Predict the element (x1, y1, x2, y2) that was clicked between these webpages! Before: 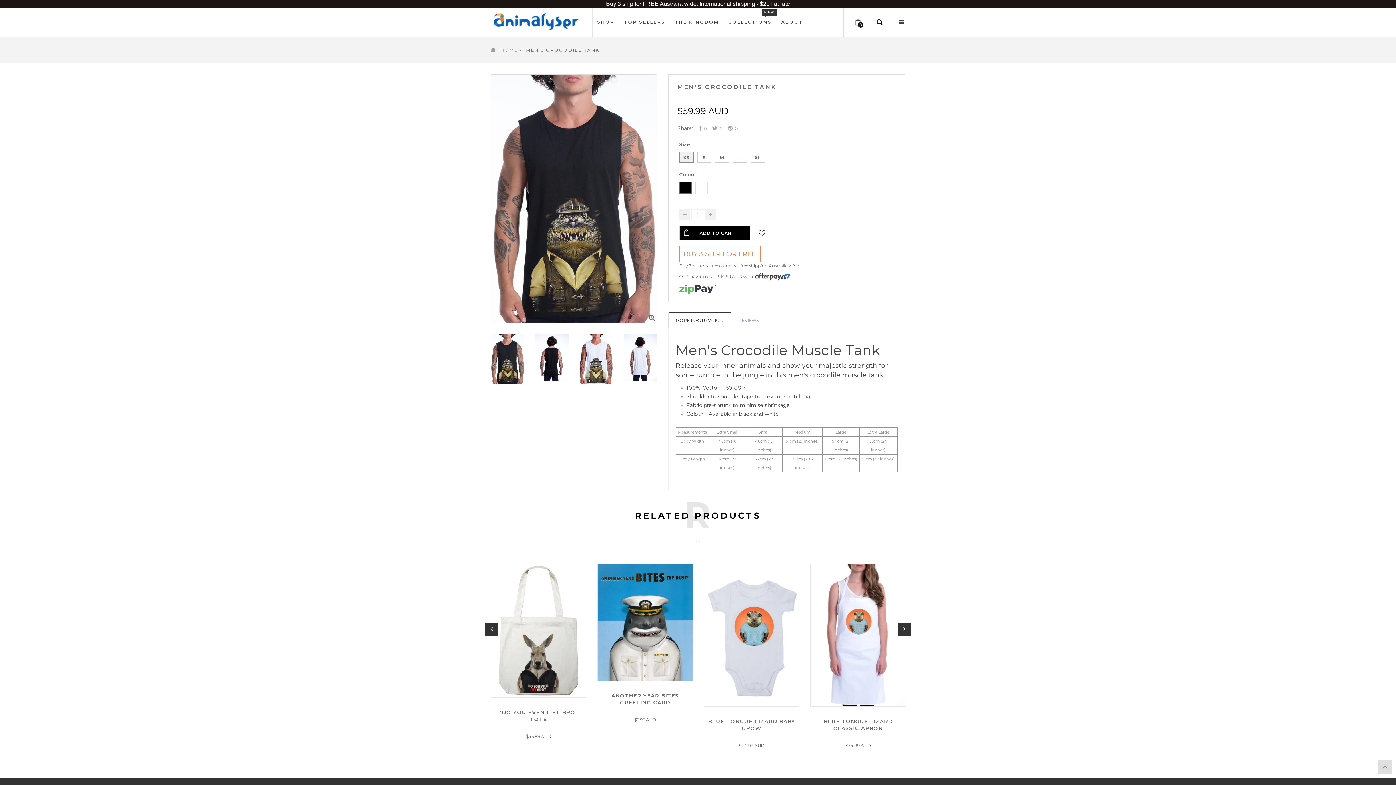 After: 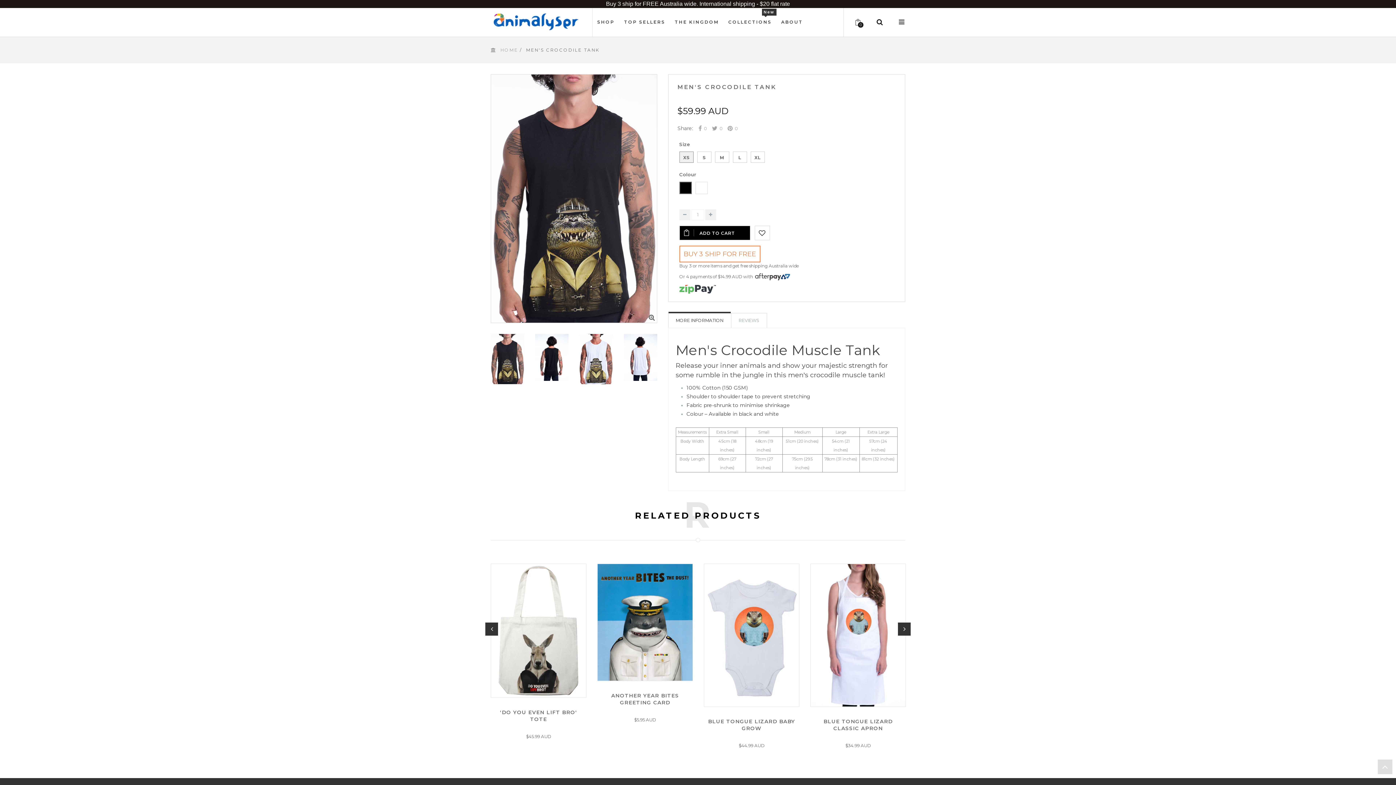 Action: bbox: (1378, 760, 1392, 774)